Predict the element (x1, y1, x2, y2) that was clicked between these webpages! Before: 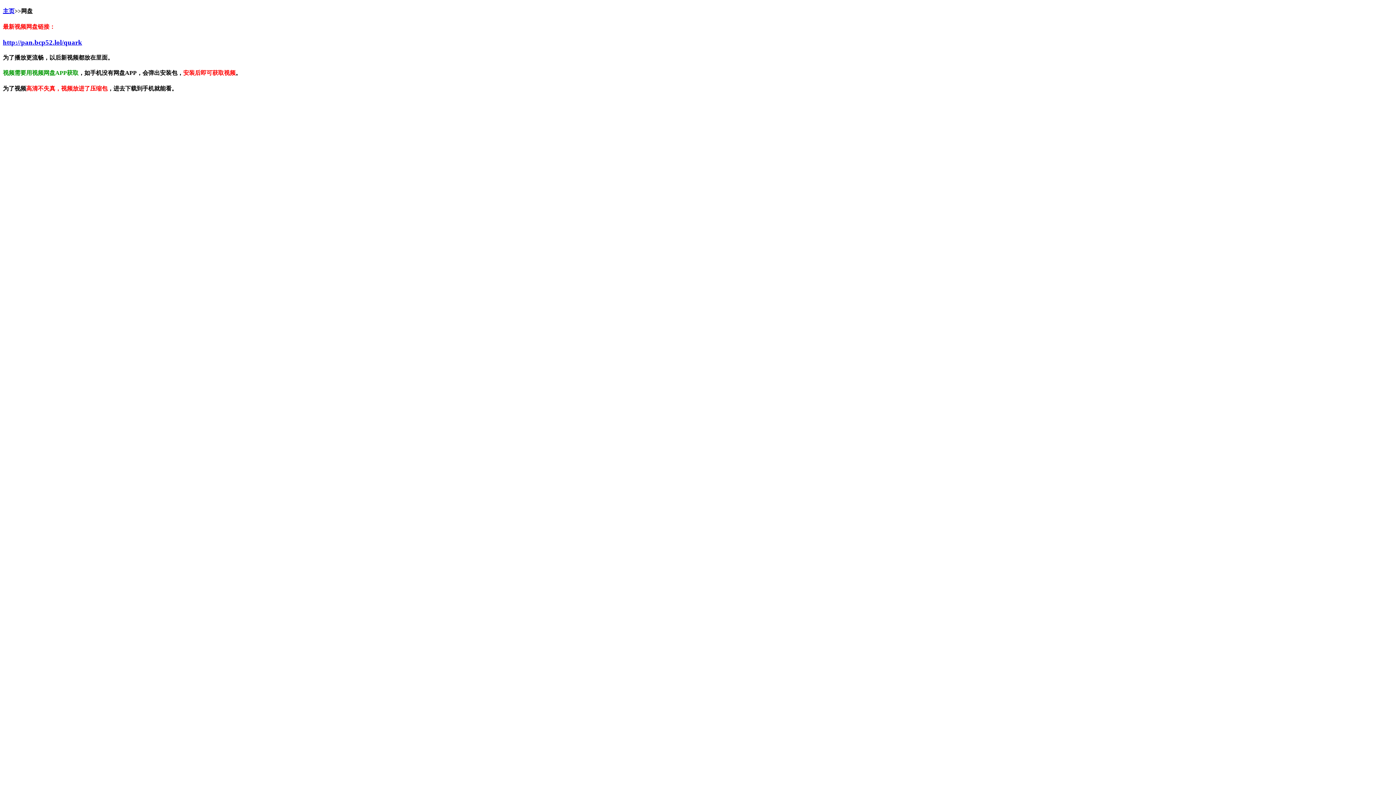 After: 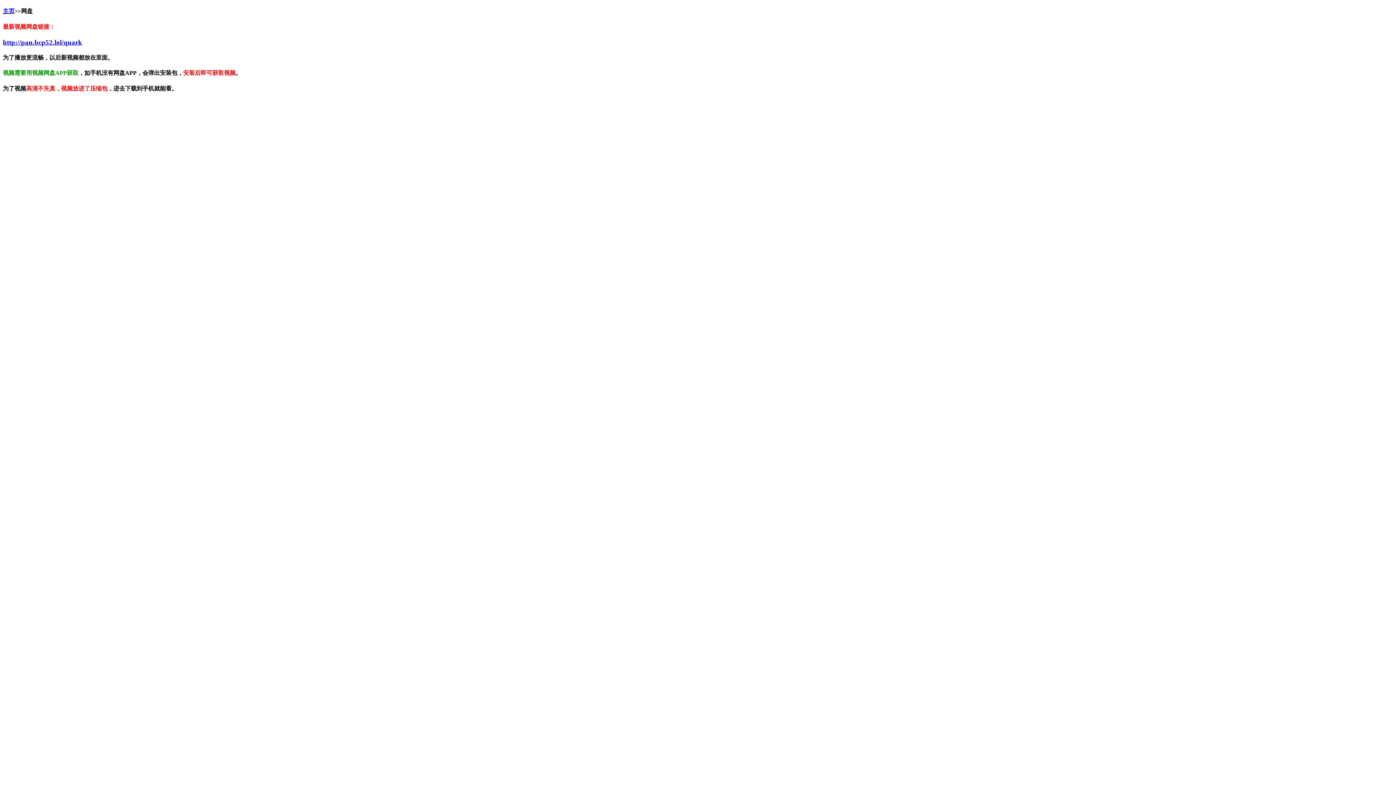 Action: bbox: (2, 38, 1393, 46) label: http://pan.bcp52.lol/quark